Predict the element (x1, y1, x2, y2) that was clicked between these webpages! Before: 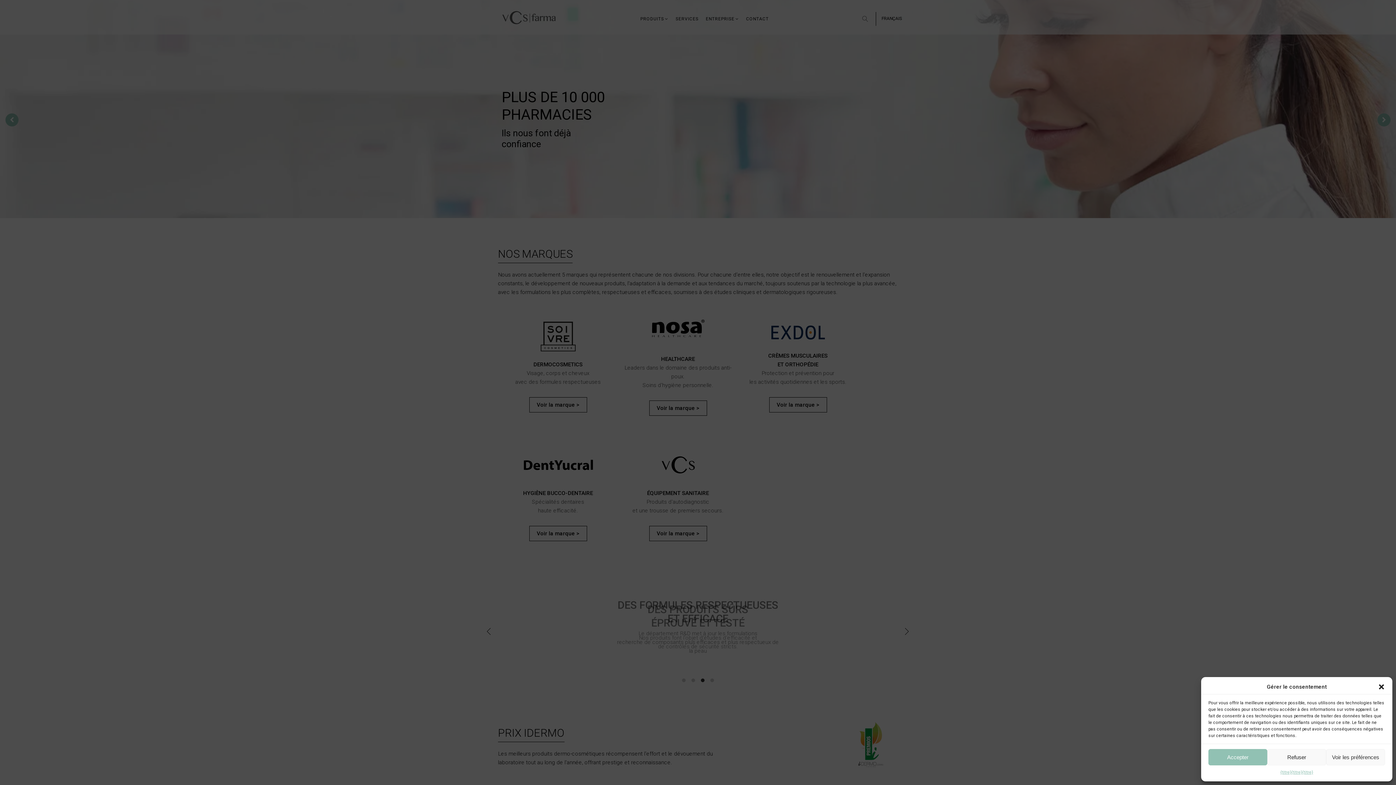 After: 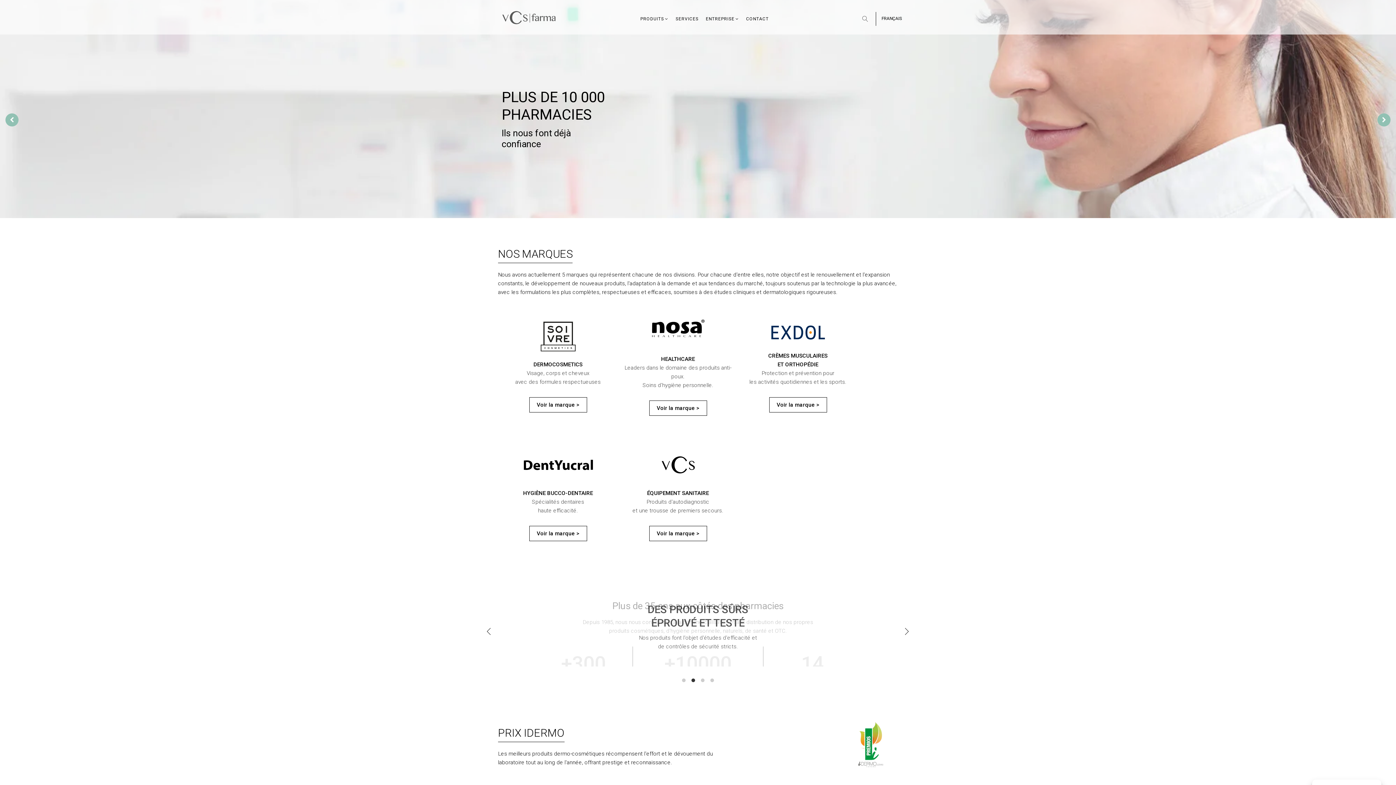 Action: label: Fermer la boîte de dialogue bbox: (1378, 683, 1385, 690)